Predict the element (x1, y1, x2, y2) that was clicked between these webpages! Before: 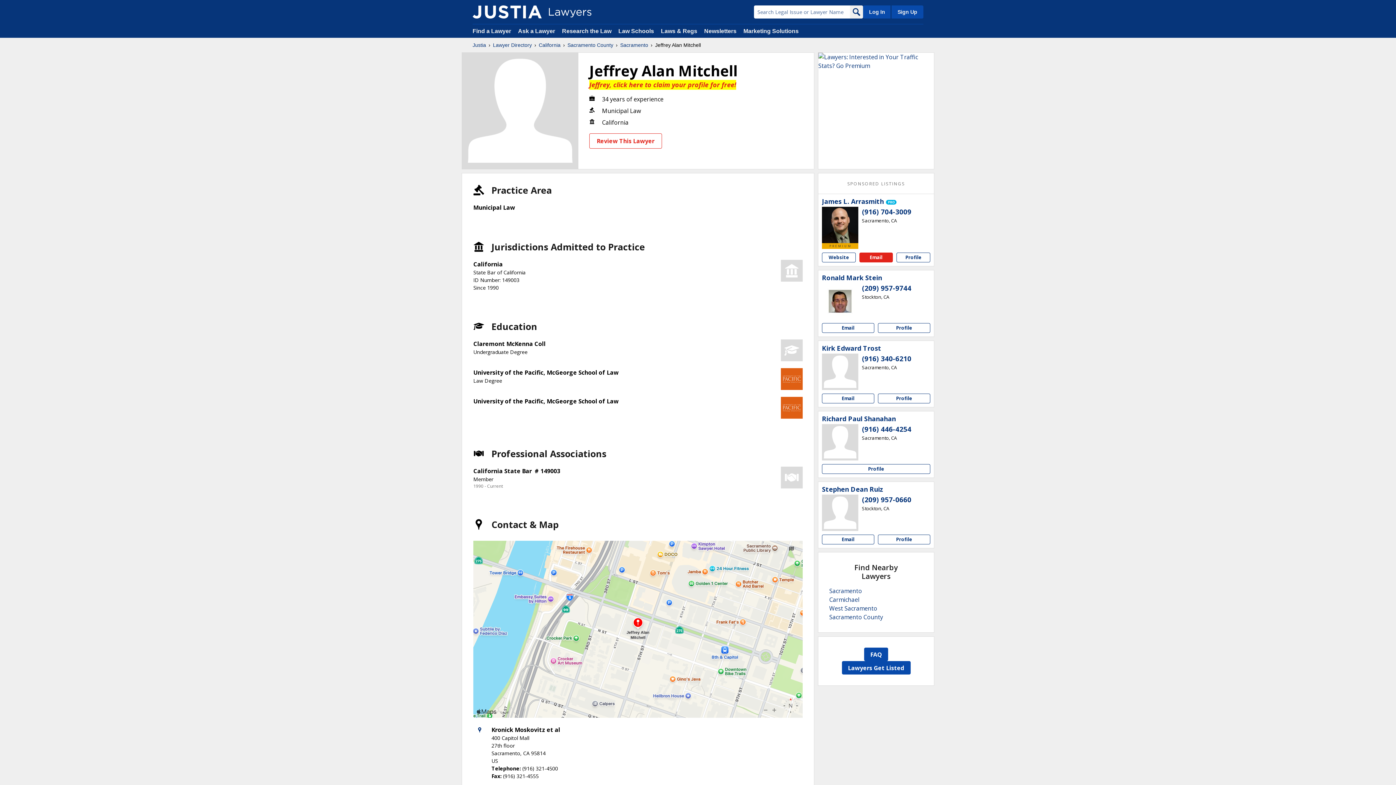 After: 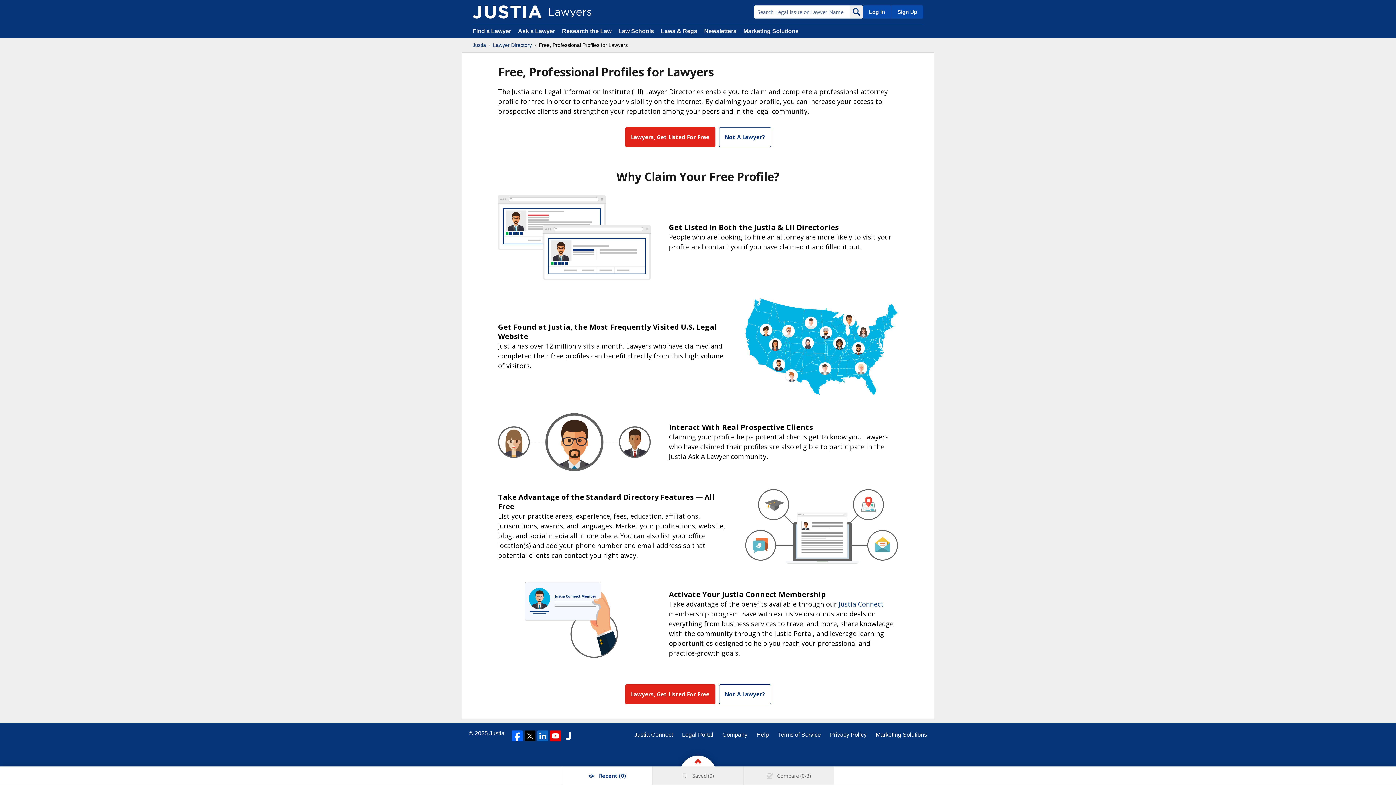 Action: label: Sign Up bbox: (890, 5, 923, 18)